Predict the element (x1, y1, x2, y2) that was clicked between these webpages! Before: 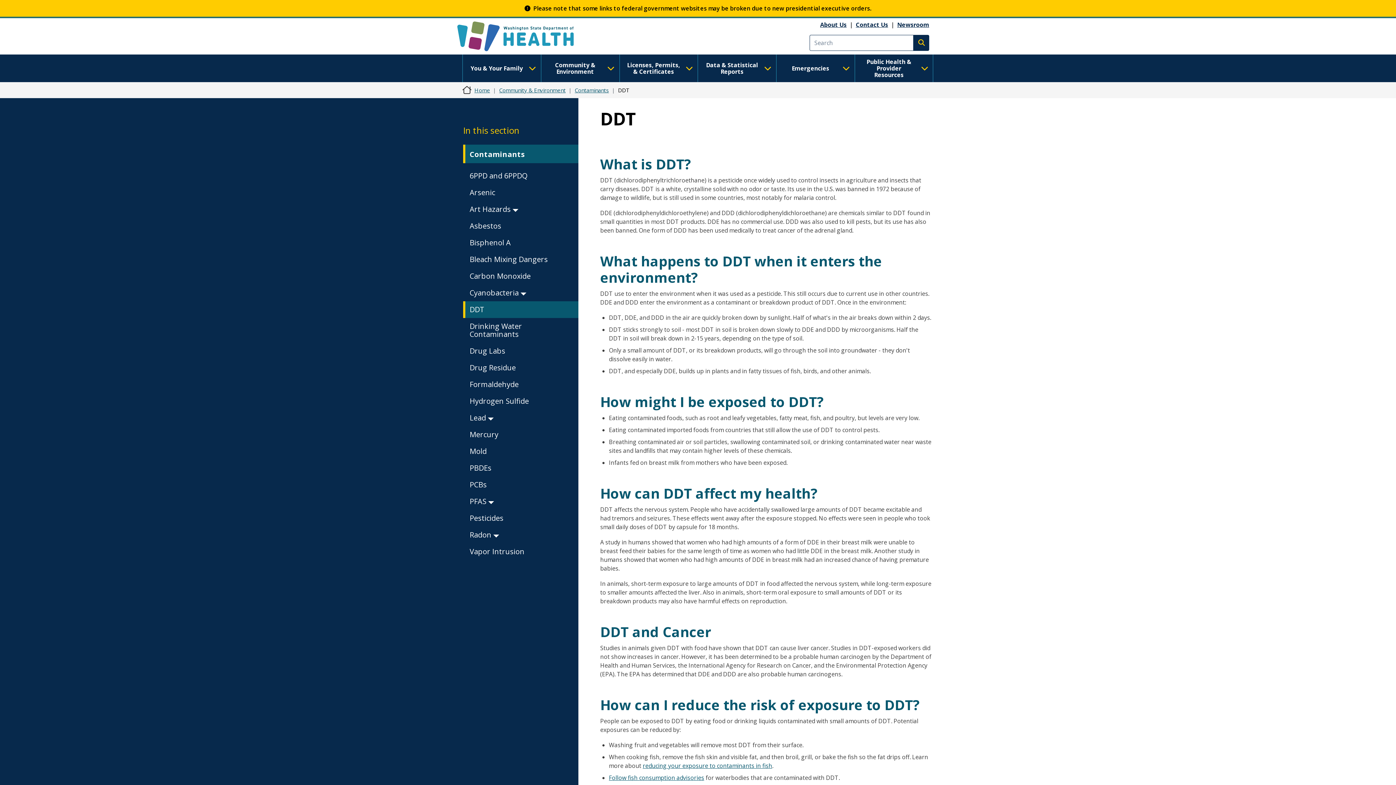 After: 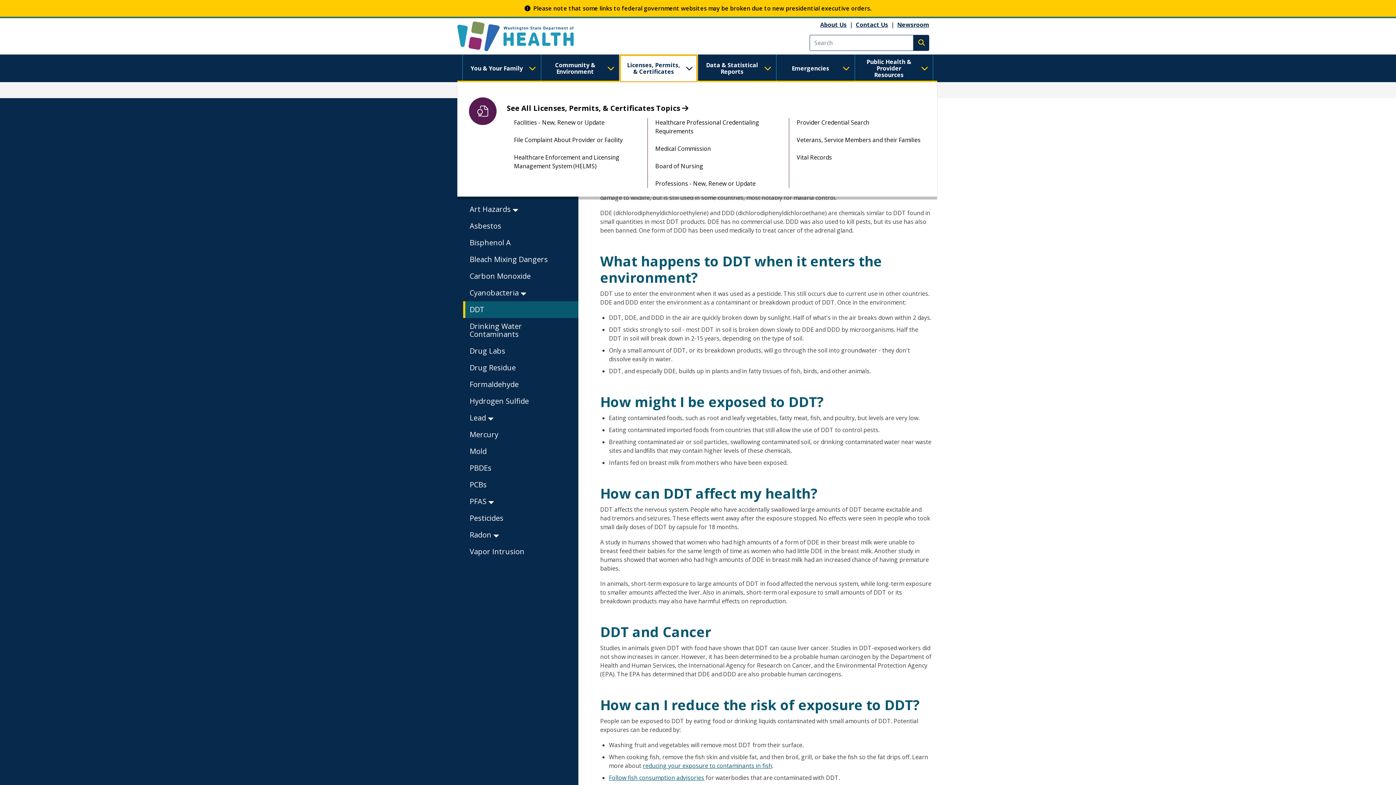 Action: label: Licenses, Permits, & Certificates bbox: (619, 54, 697, 82)